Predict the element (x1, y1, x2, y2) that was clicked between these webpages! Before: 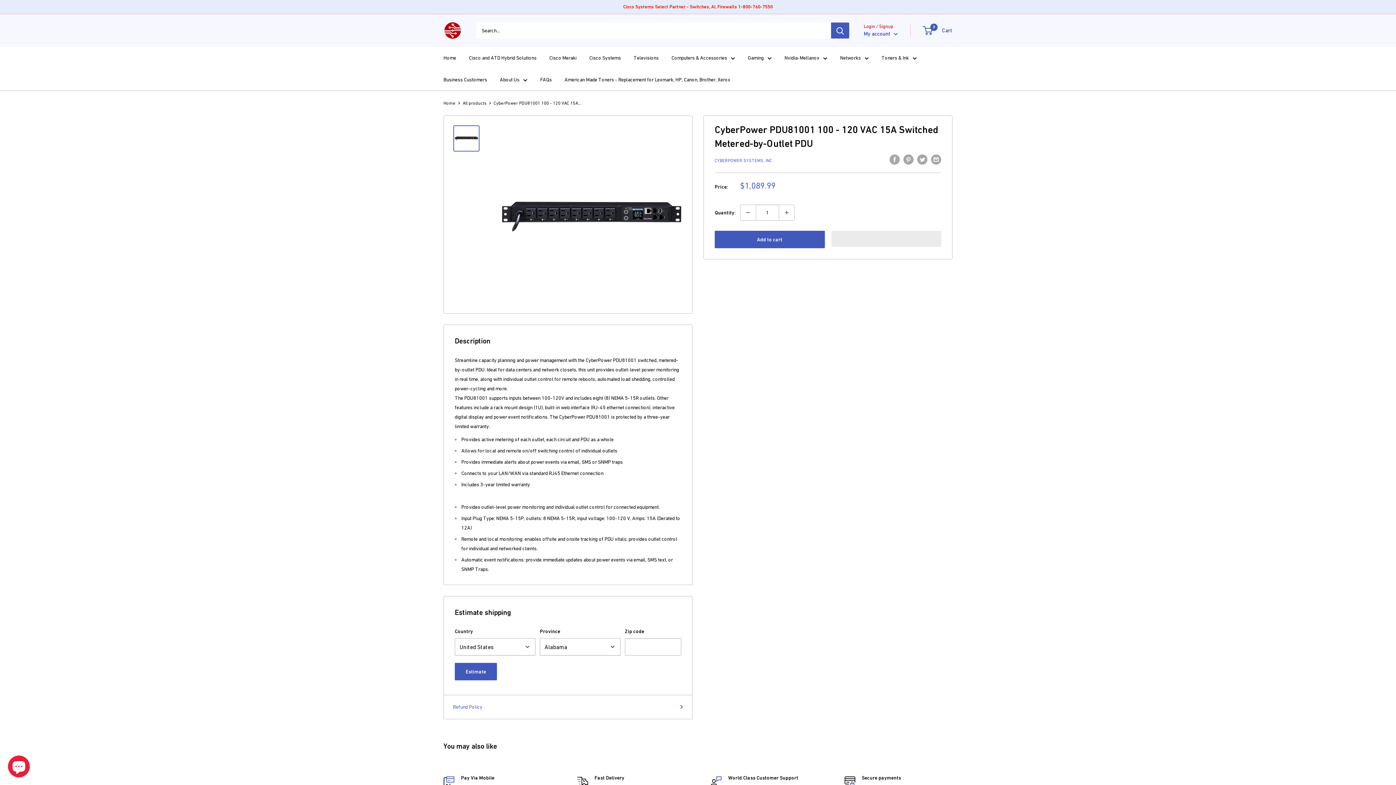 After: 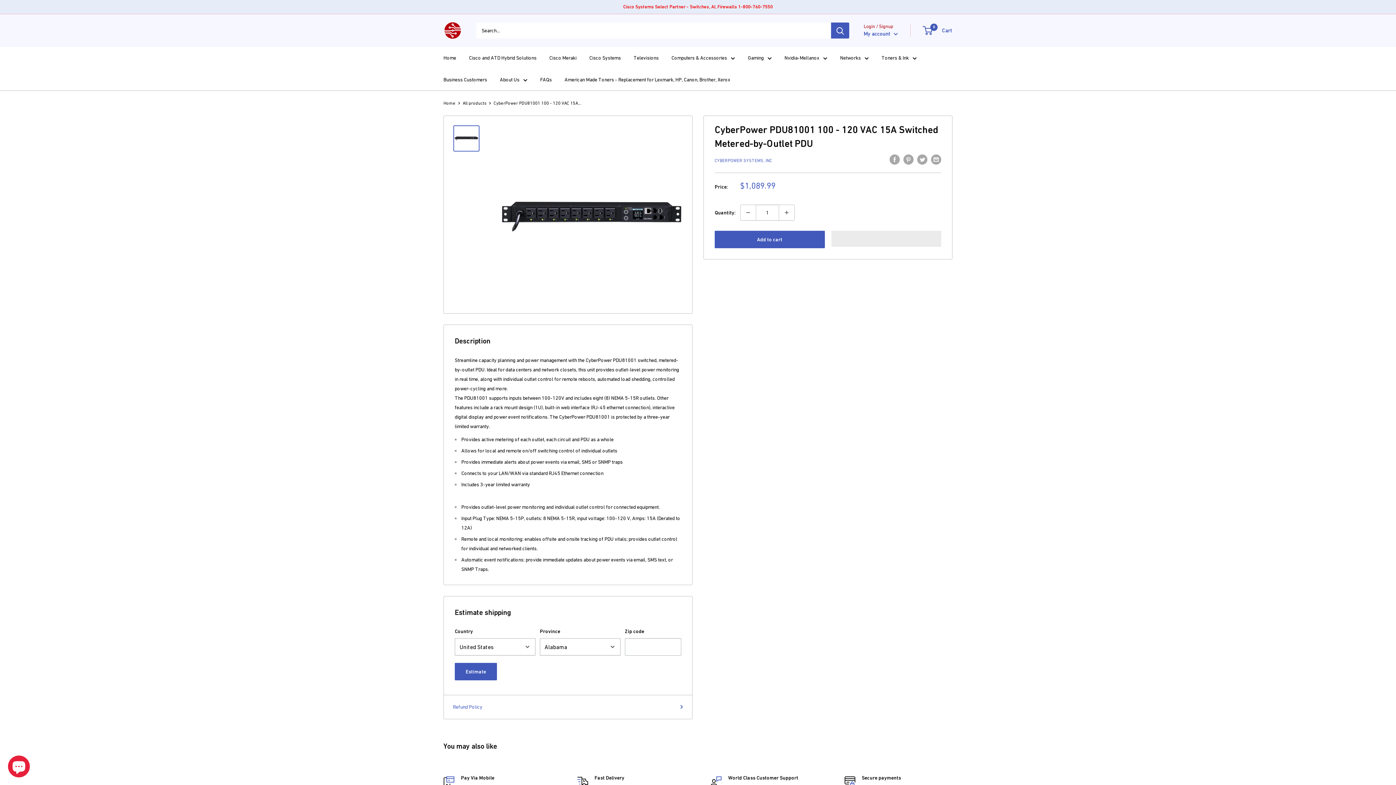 Action: bbox: (453, 125, 479, 151)